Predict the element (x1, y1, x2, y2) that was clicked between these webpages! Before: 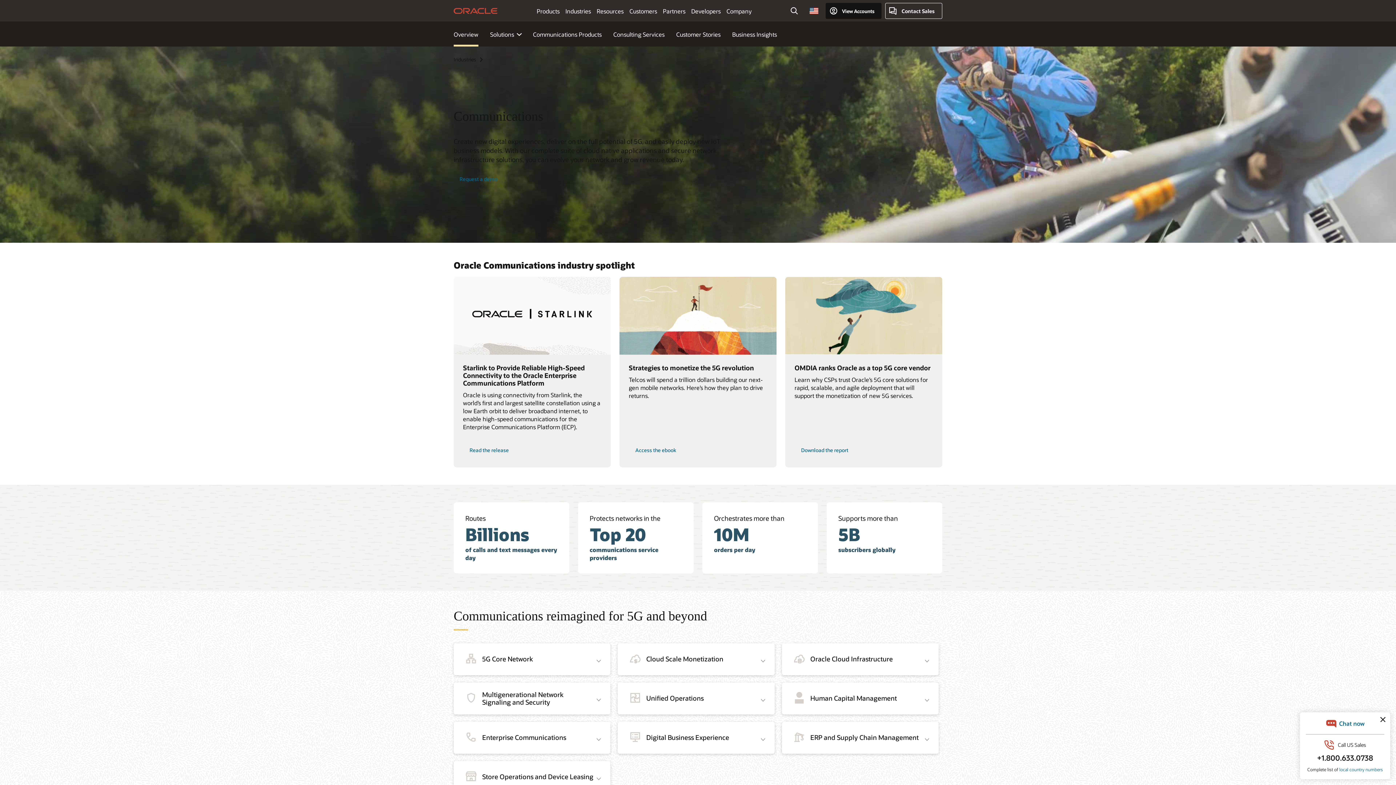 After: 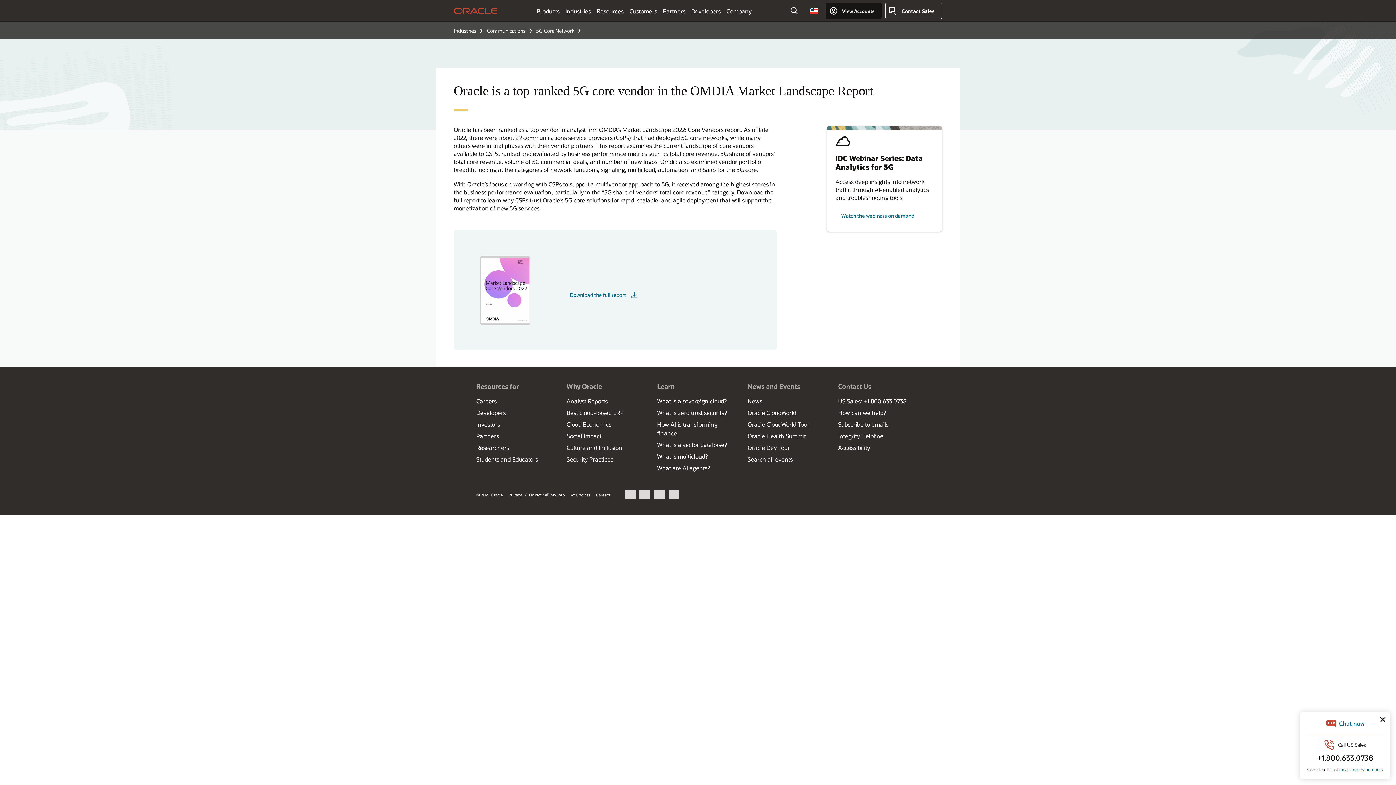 Action: bbox: (794, 442, 855, 458) label: Download the report